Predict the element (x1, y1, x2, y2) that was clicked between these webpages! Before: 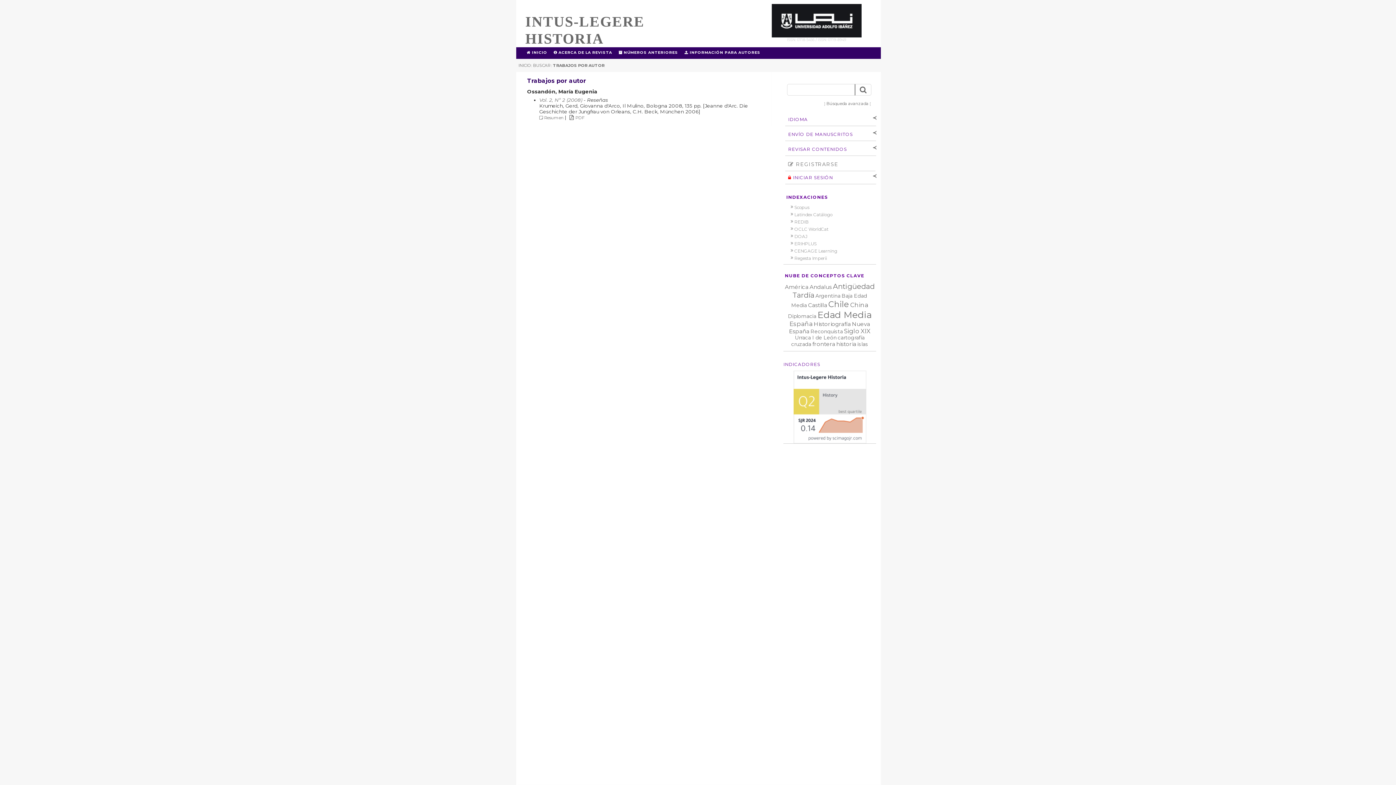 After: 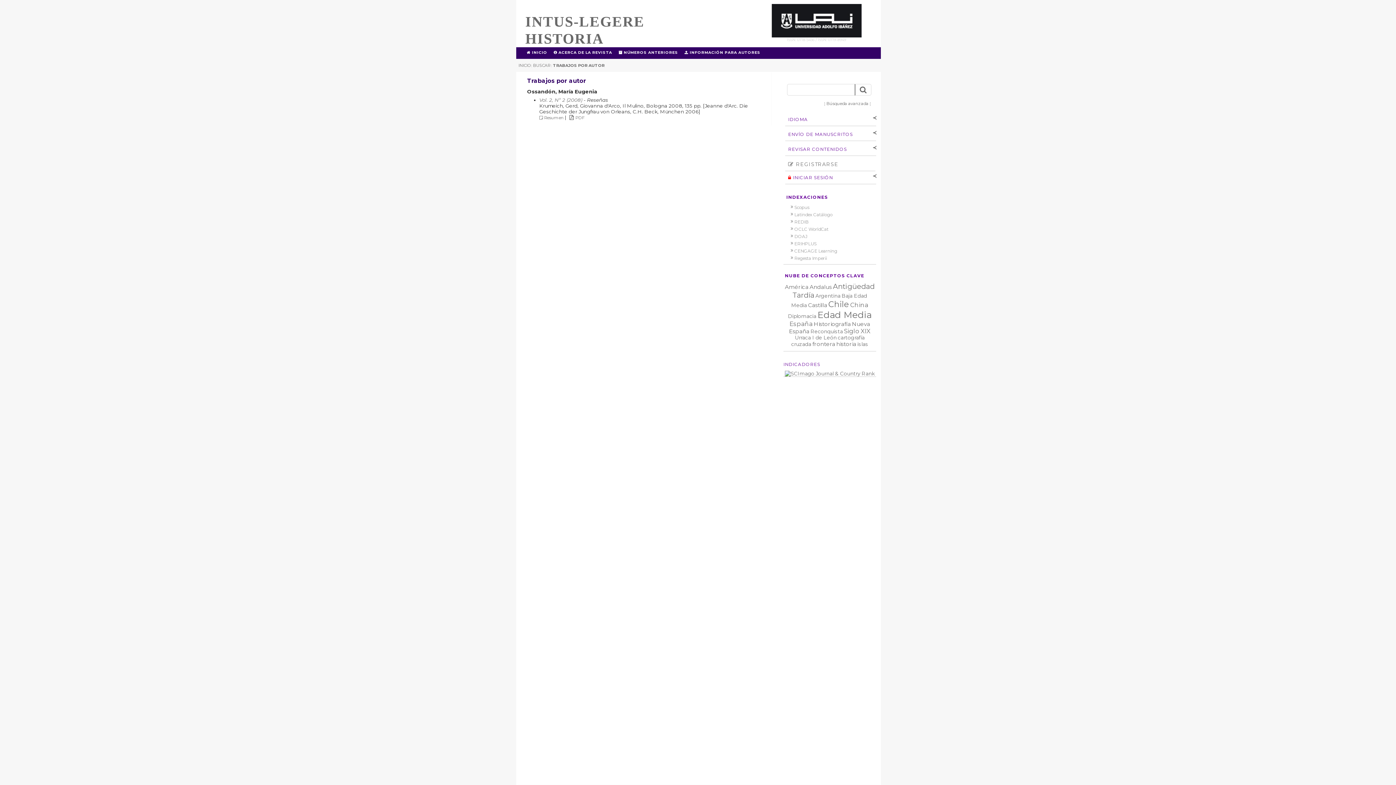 Action: bbox: (553, 62, 604, 68) label: TRABAJOS POR AUTOR